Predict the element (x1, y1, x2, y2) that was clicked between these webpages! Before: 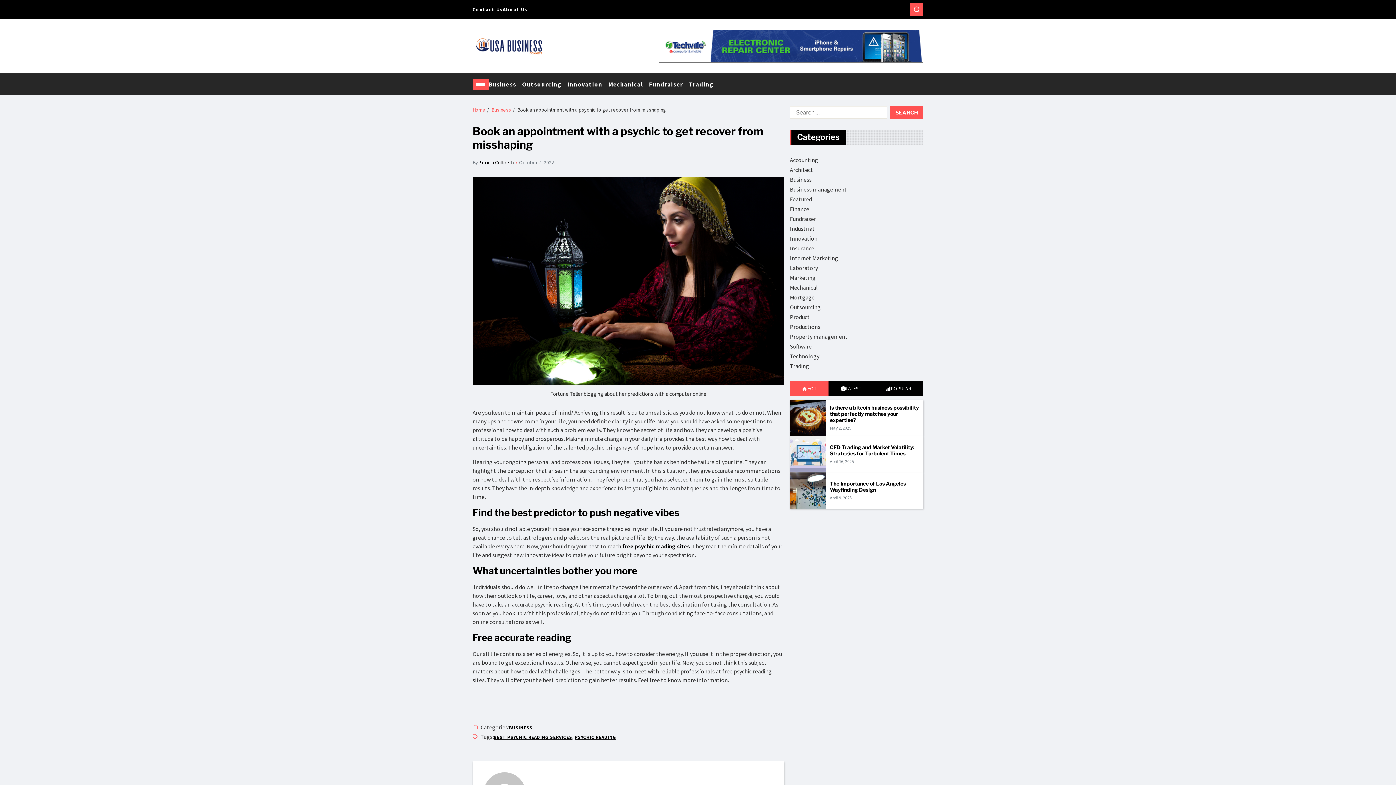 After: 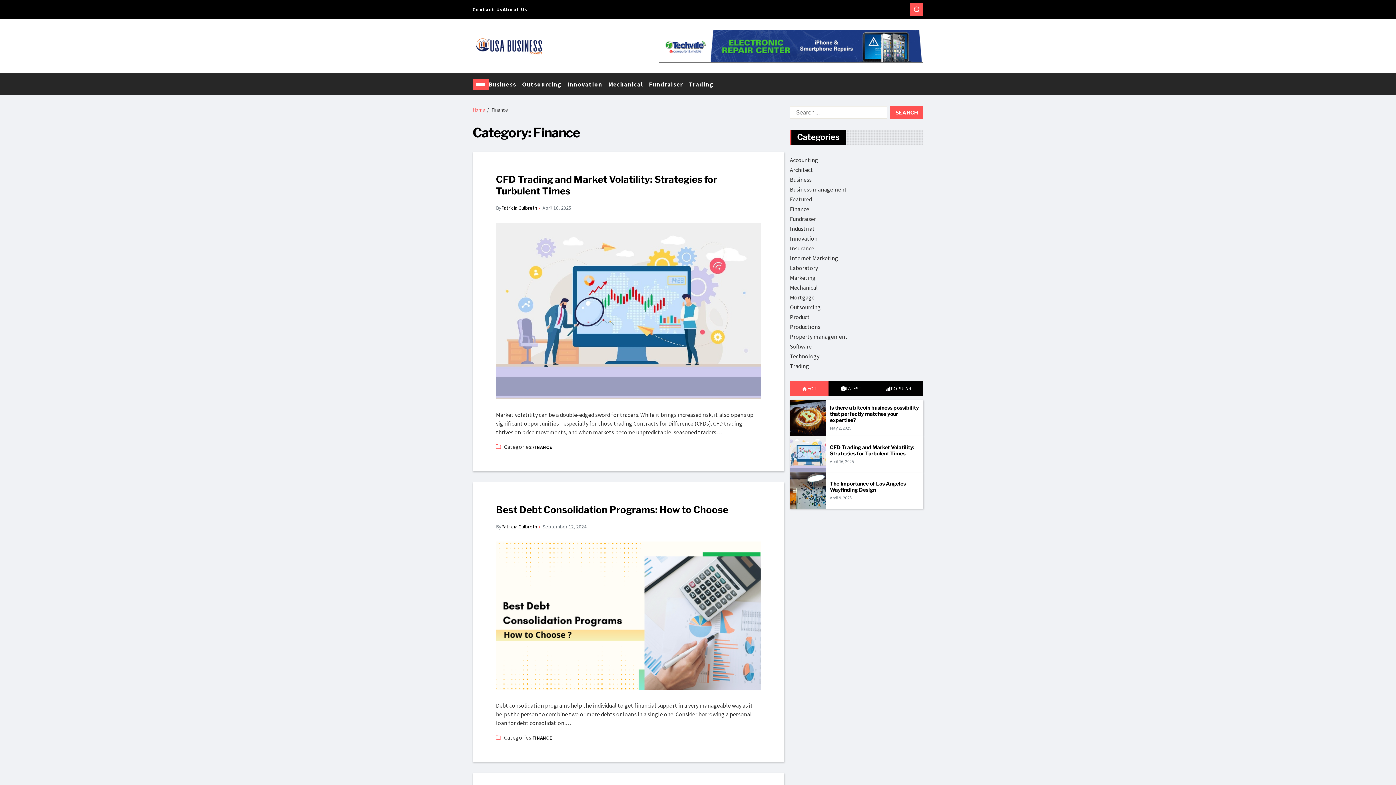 Action: label: Finance bbox: (790, 205, 809, 212)